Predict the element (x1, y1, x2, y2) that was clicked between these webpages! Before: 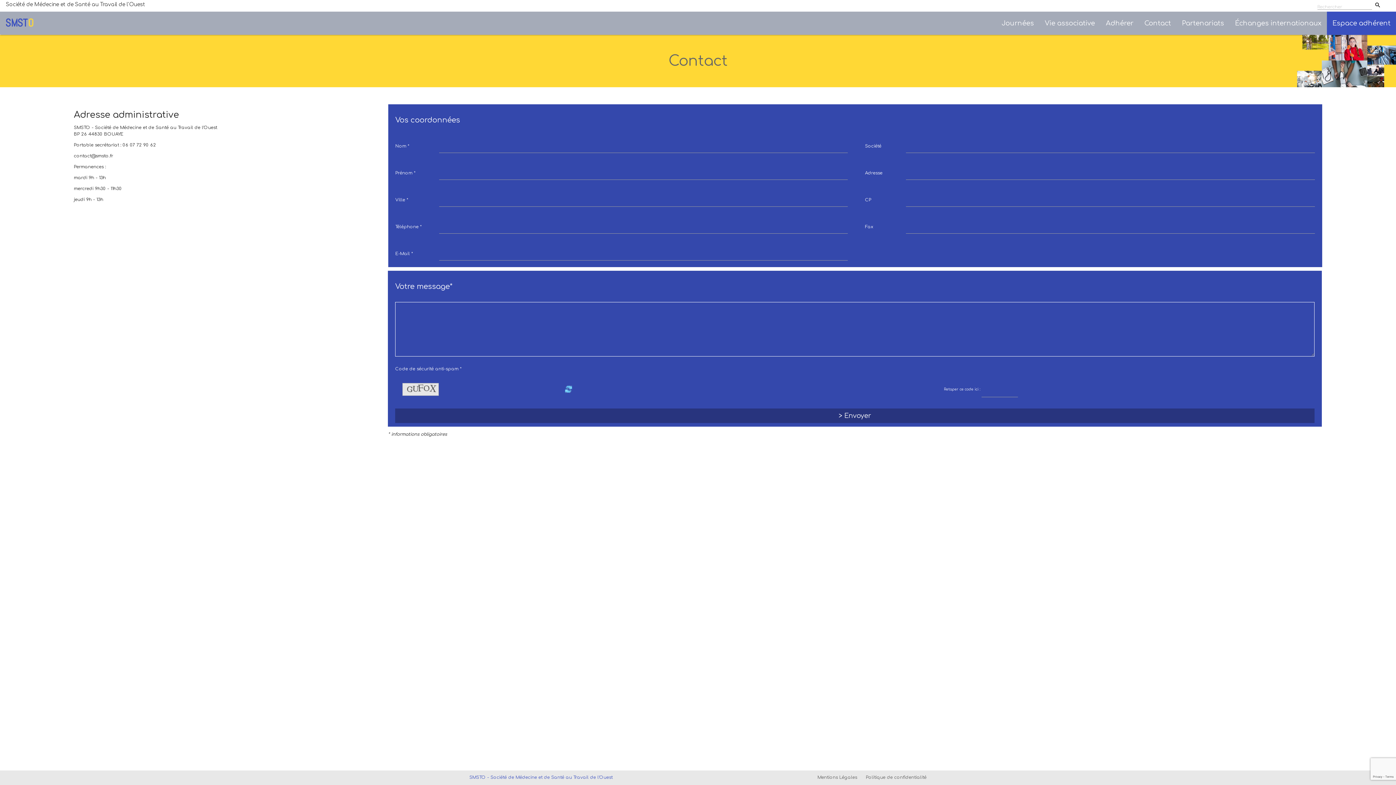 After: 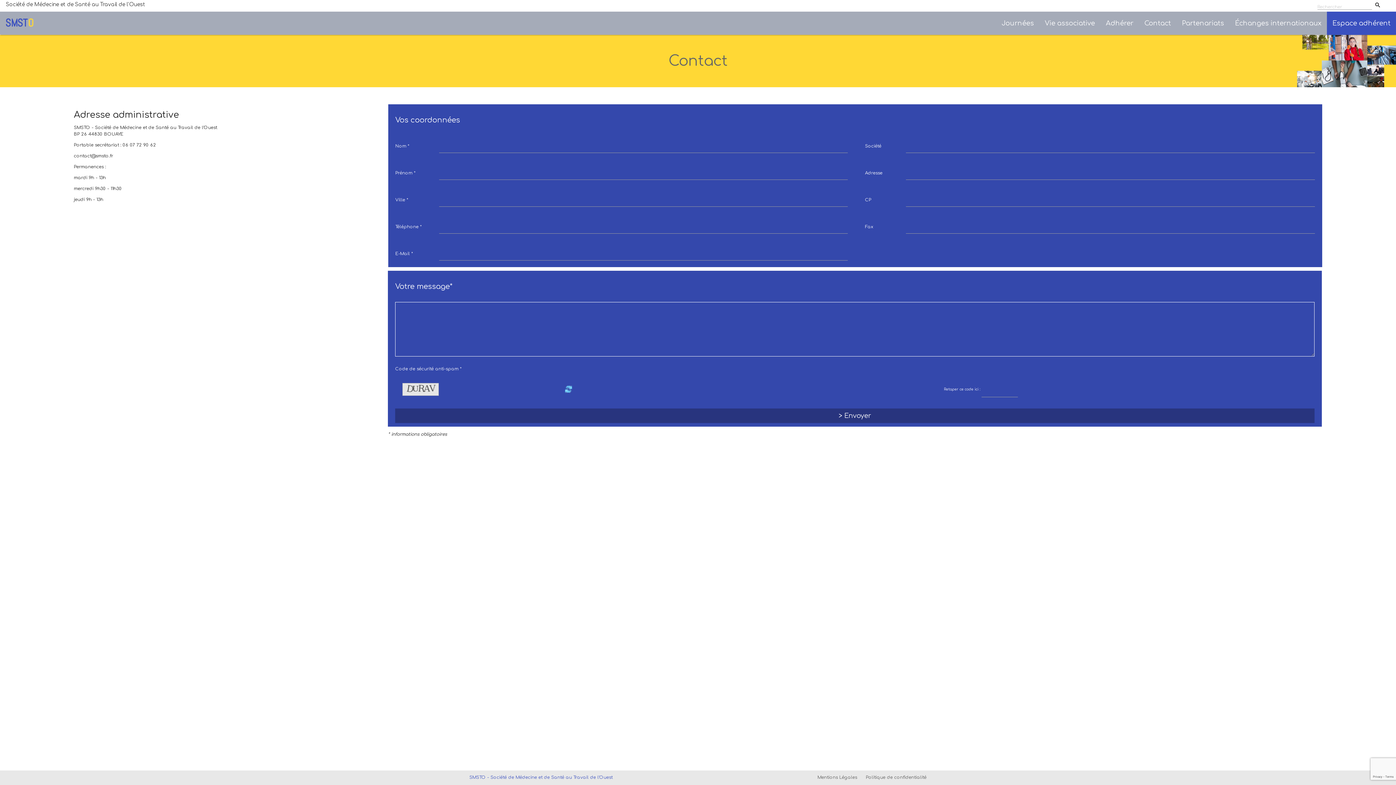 Action: label: Contact bbox: (1139, 11, 1176, 34)